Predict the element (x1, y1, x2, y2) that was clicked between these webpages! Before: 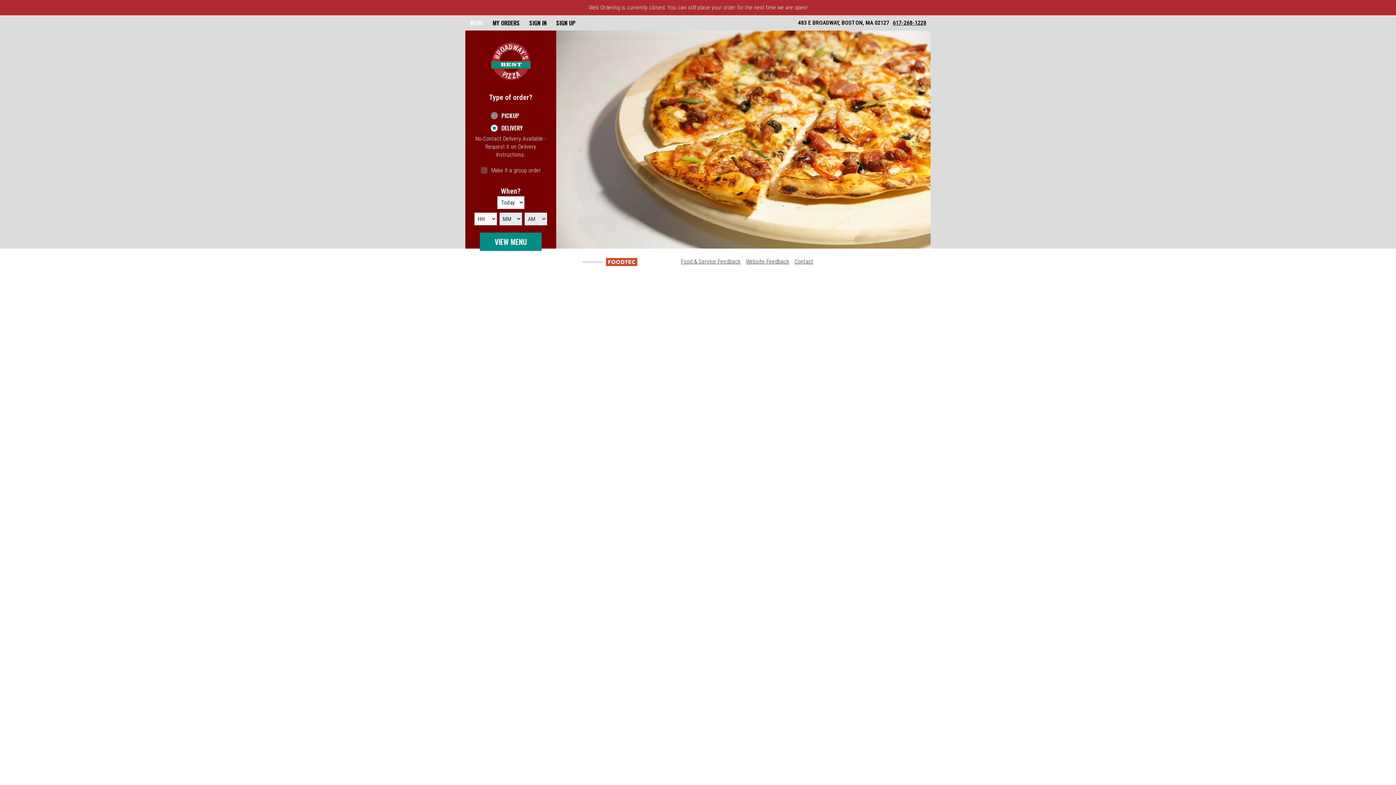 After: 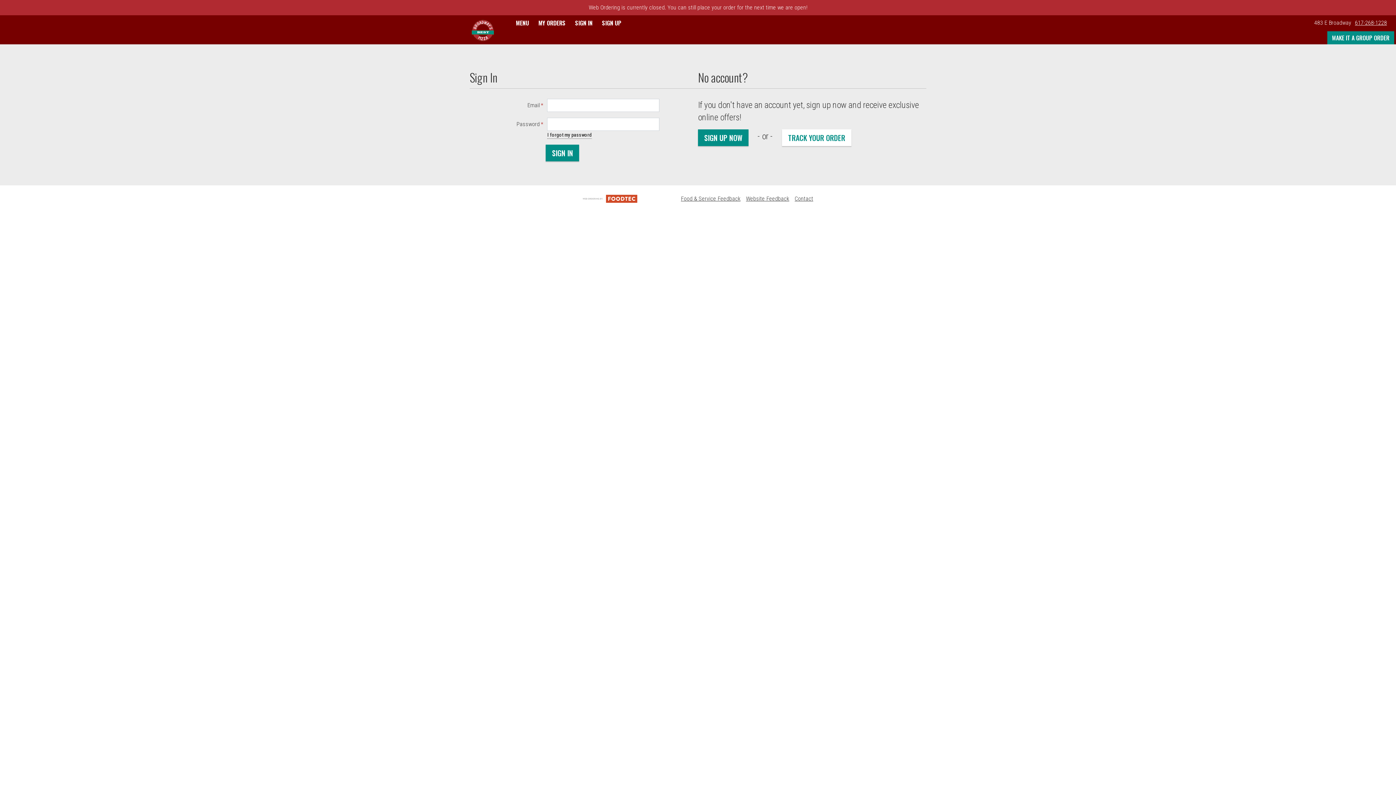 Action: label: MY ORDERS bbox: (488, 15, 524, 30)